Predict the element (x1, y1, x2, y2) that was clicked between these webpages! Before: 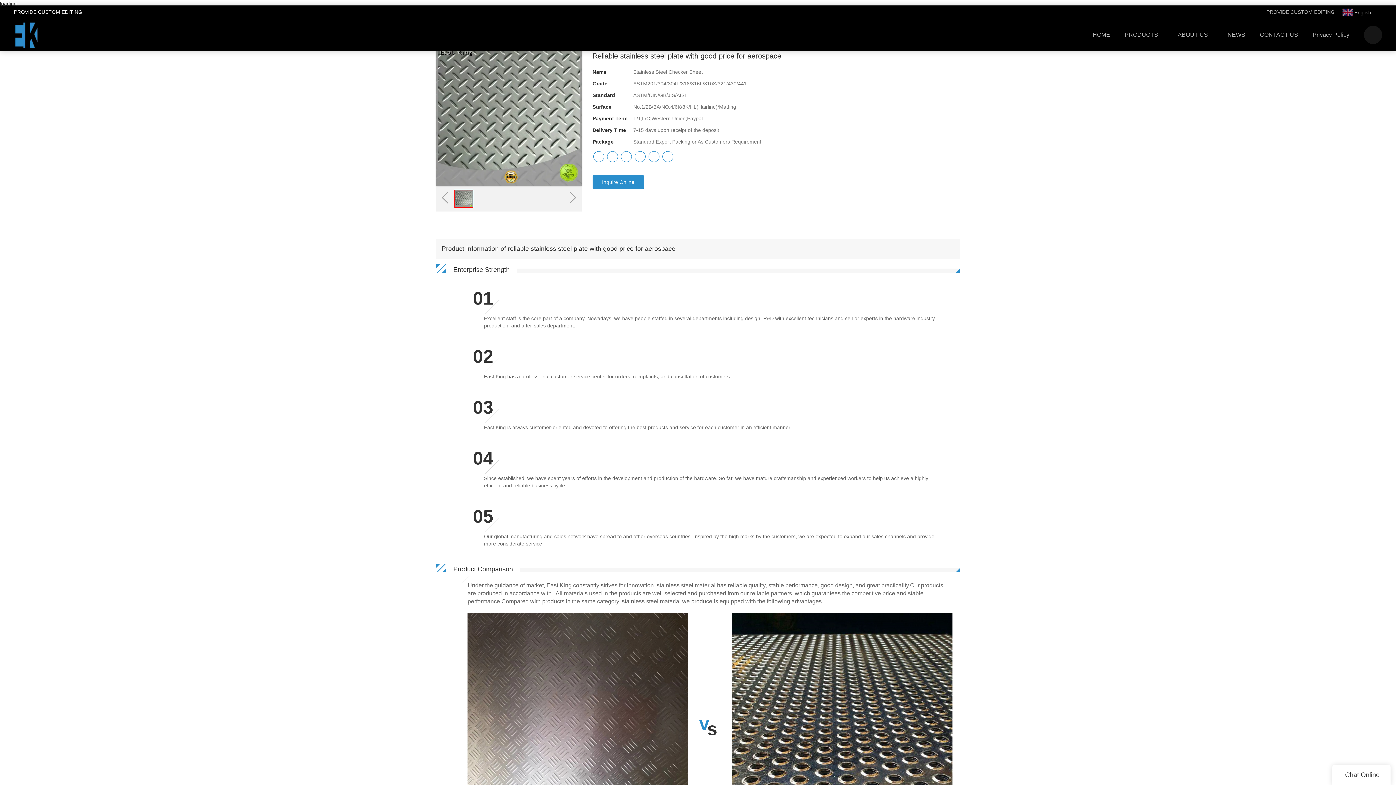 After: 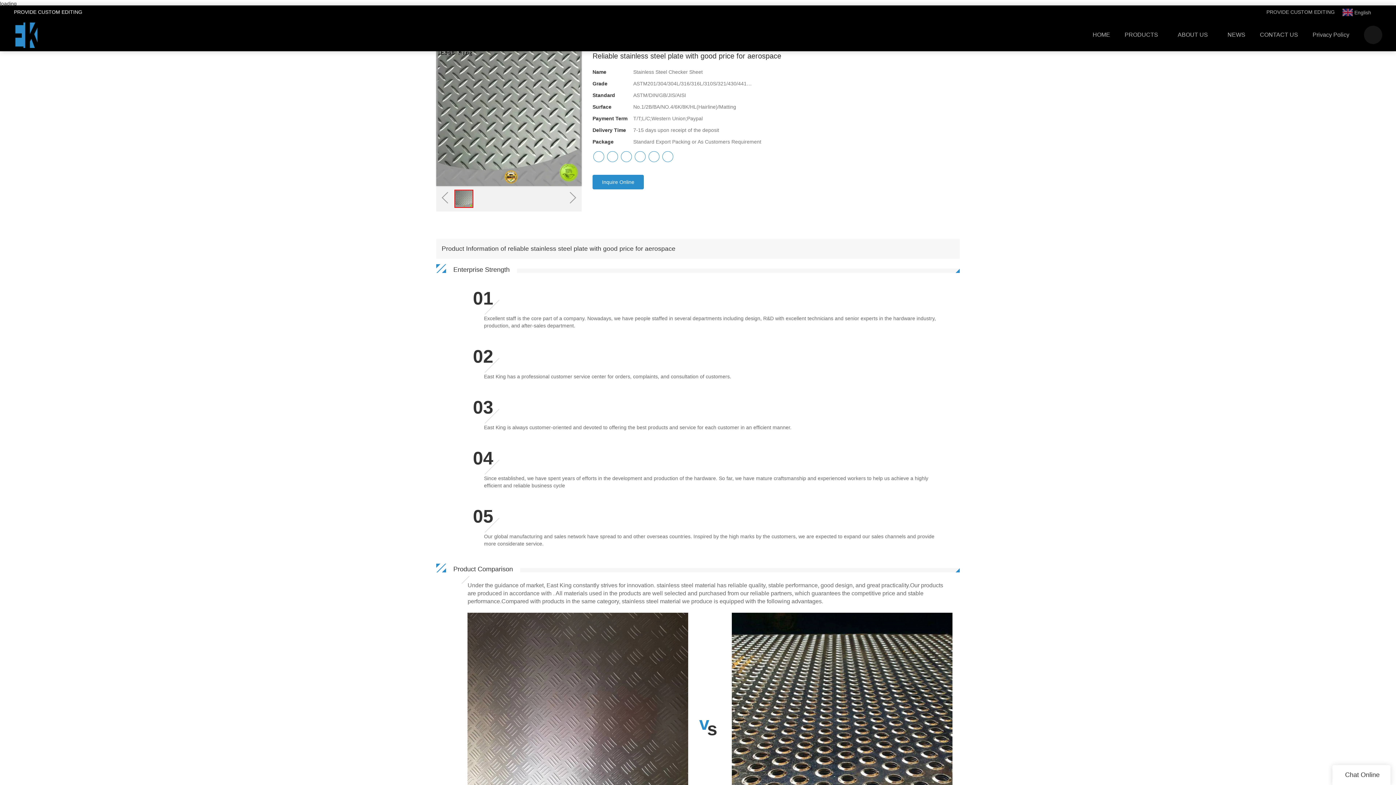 Action: bbox: (662, 151, 673, 162)